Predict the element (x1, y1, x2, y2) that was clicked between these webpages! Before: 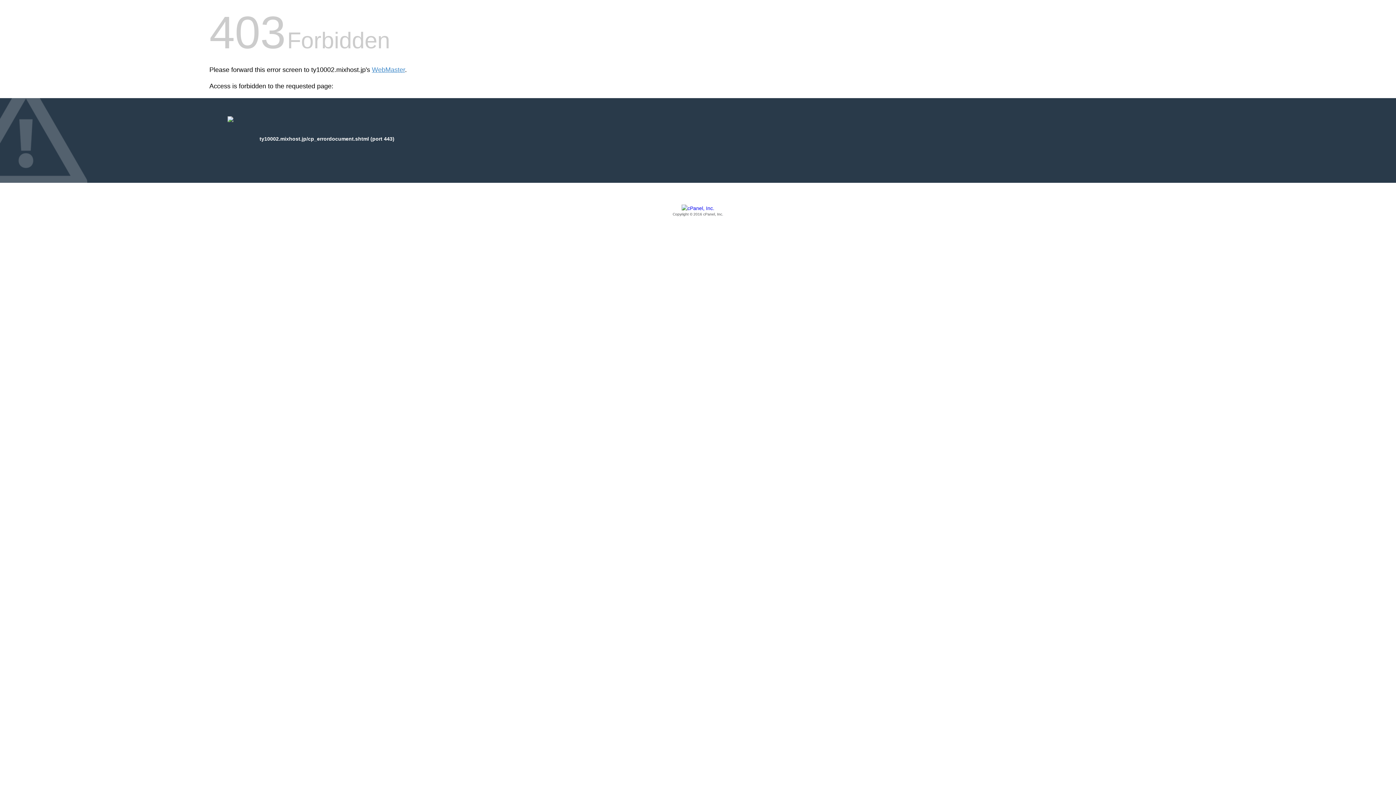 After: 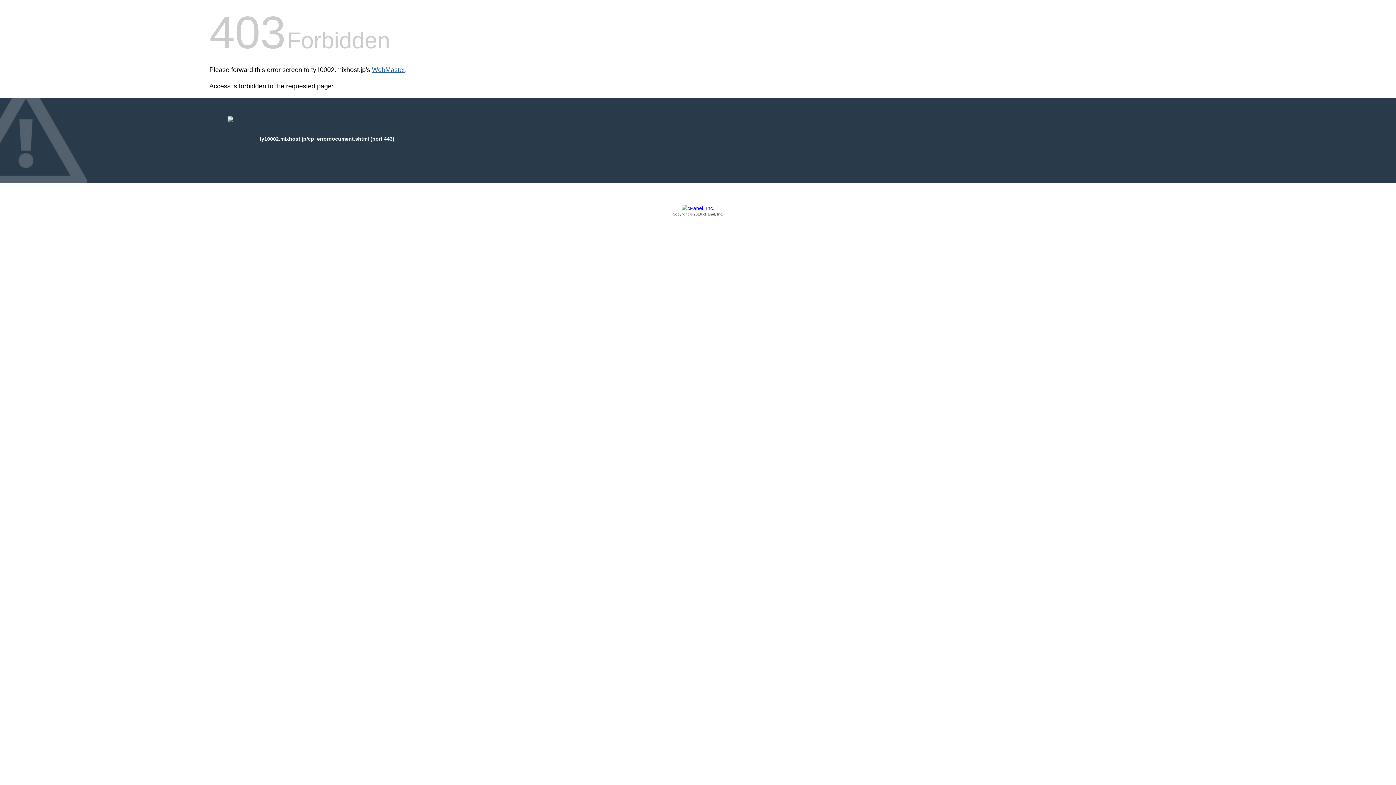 Action: bbox: (372, 66, 405, 73) label: WebMaster